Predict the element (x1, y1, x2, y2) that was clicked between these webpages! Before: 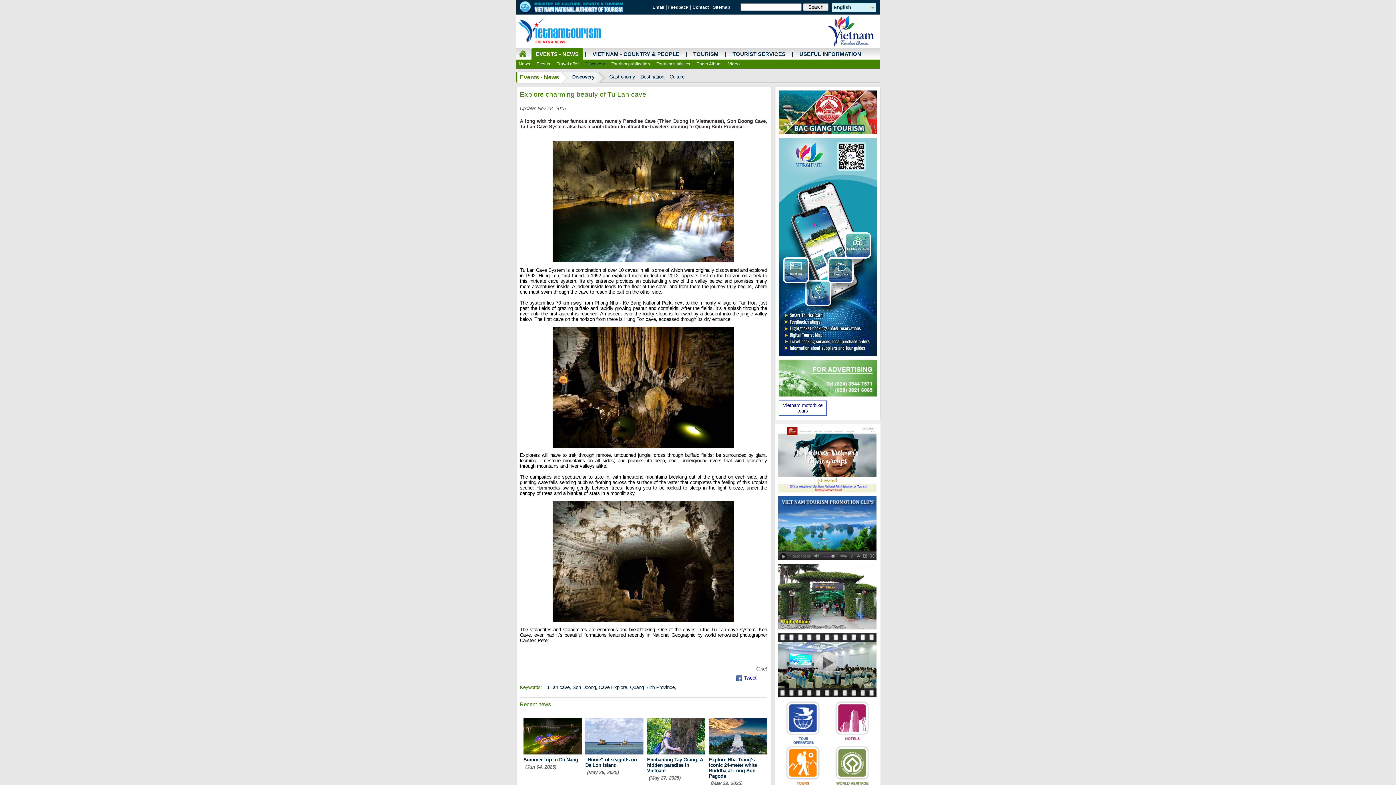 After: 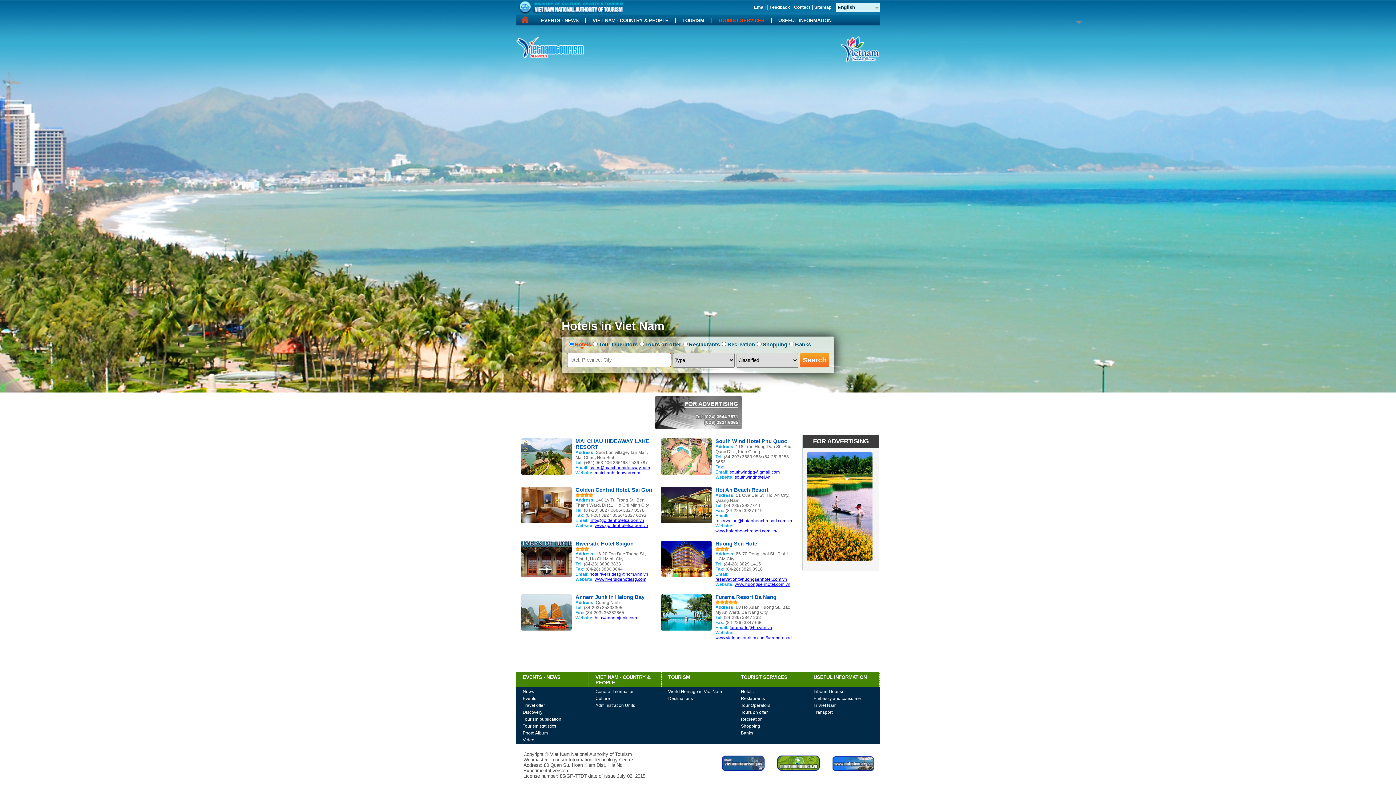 Action: bbox: (728, 48, 788, 59) label: TOURIST SERVICES